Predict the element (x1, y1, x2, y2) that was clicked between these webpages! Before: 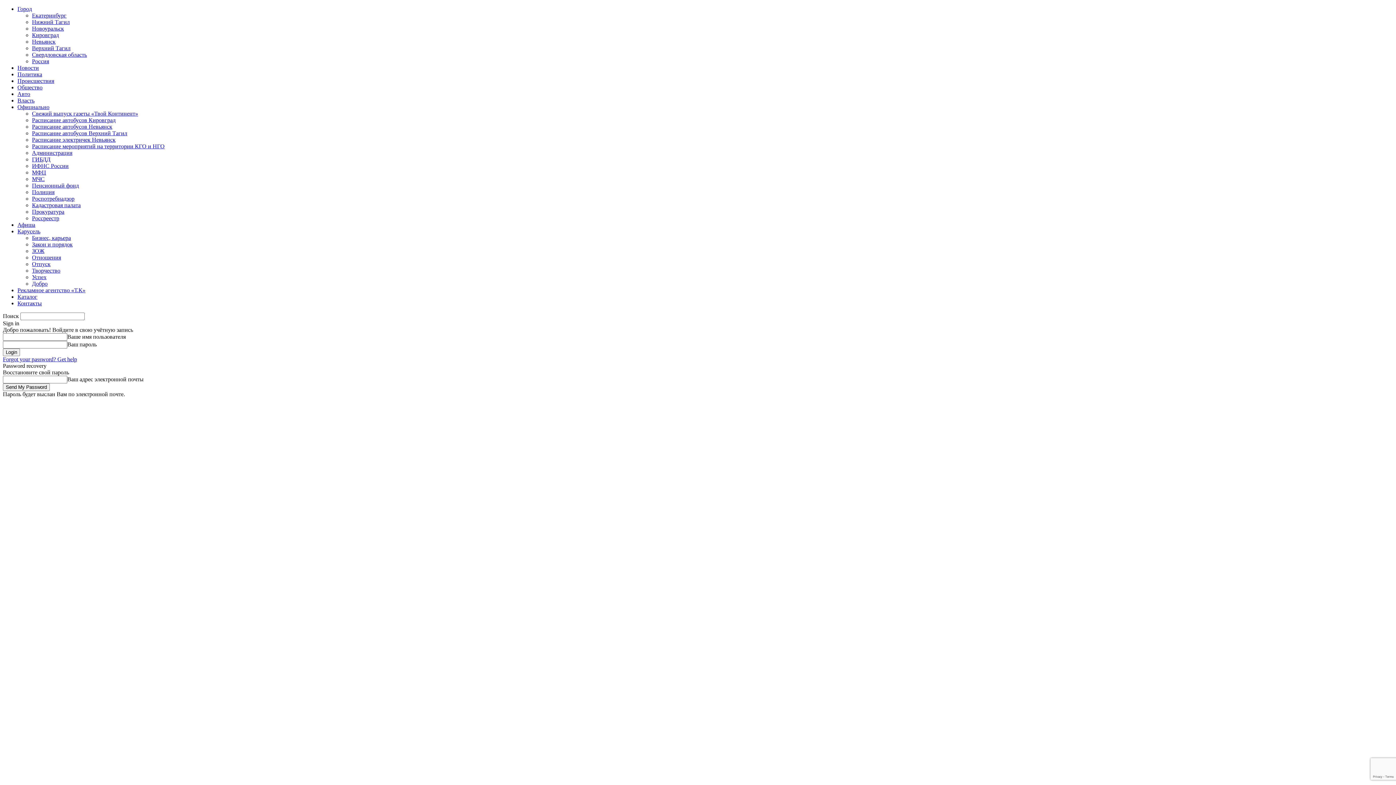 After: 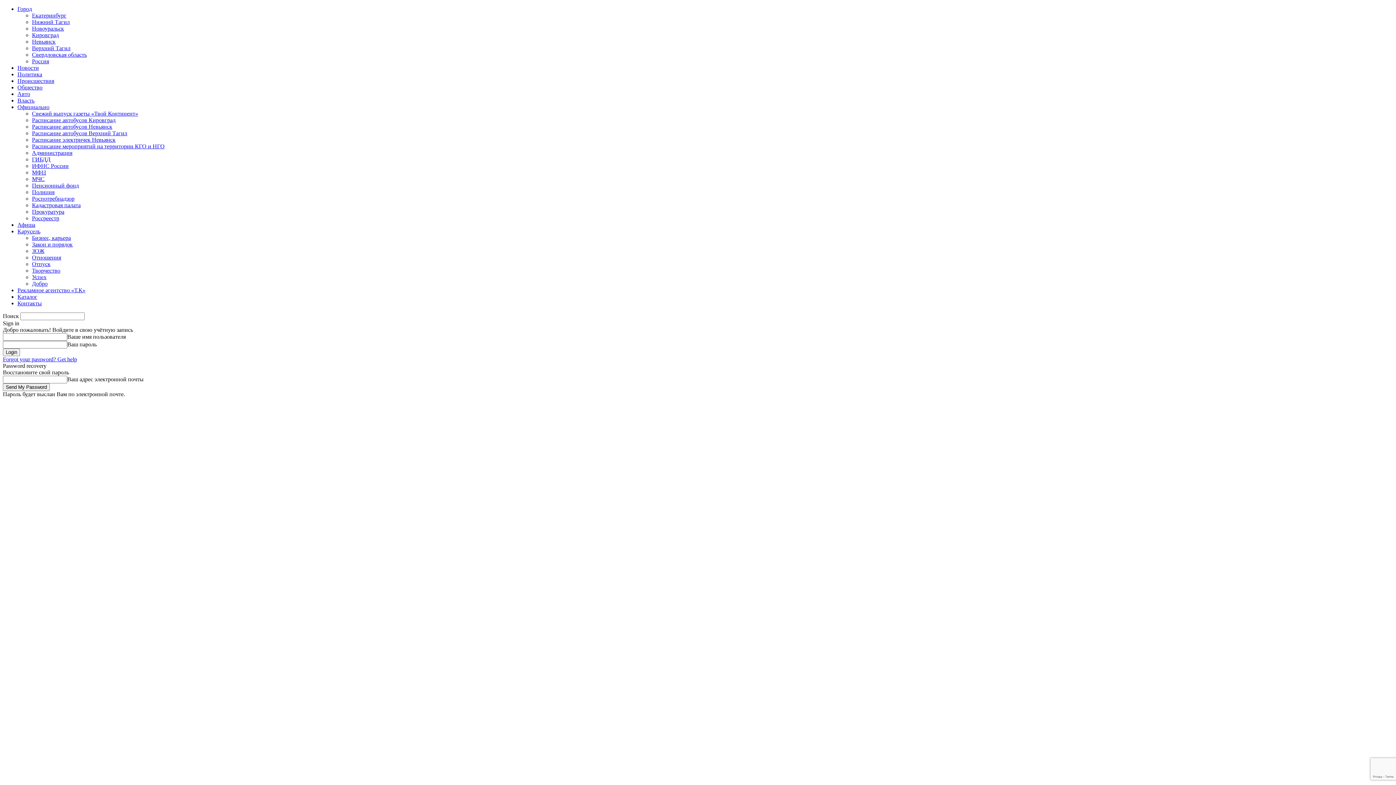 Action: label: Нижний Тагил bbox: (32, 18, 69, 25)